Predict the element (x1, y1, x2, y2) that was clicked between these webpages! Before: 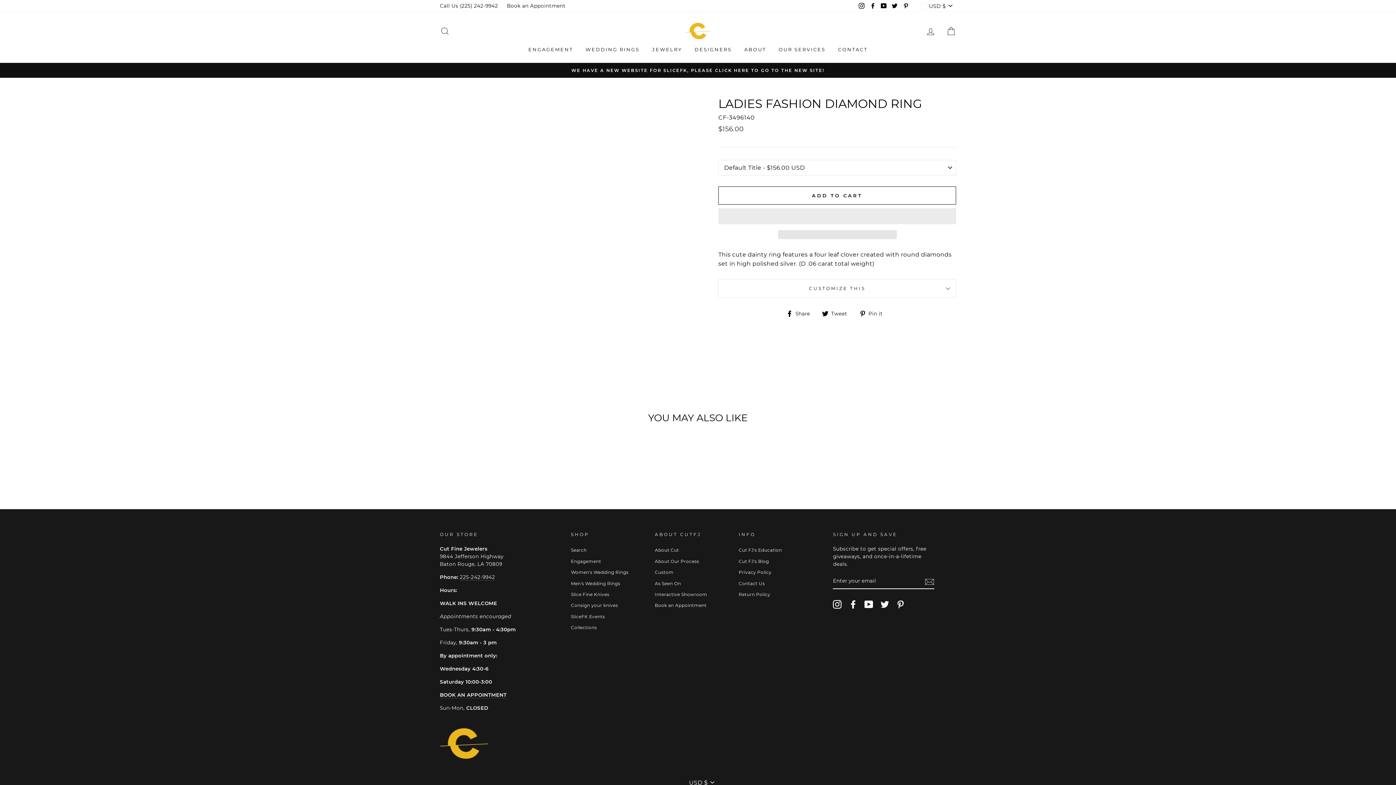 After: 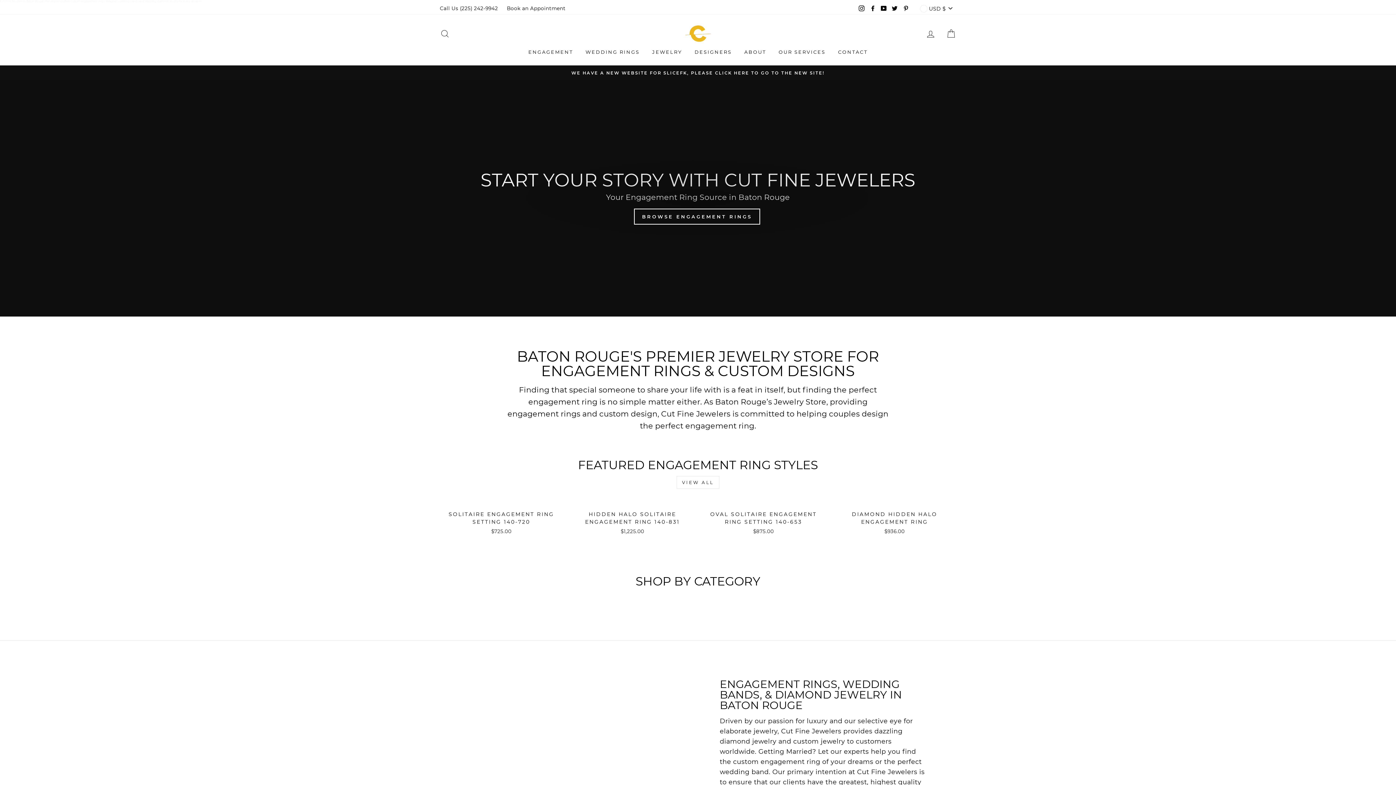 Action: bbox: (440, 728, 930, 759)